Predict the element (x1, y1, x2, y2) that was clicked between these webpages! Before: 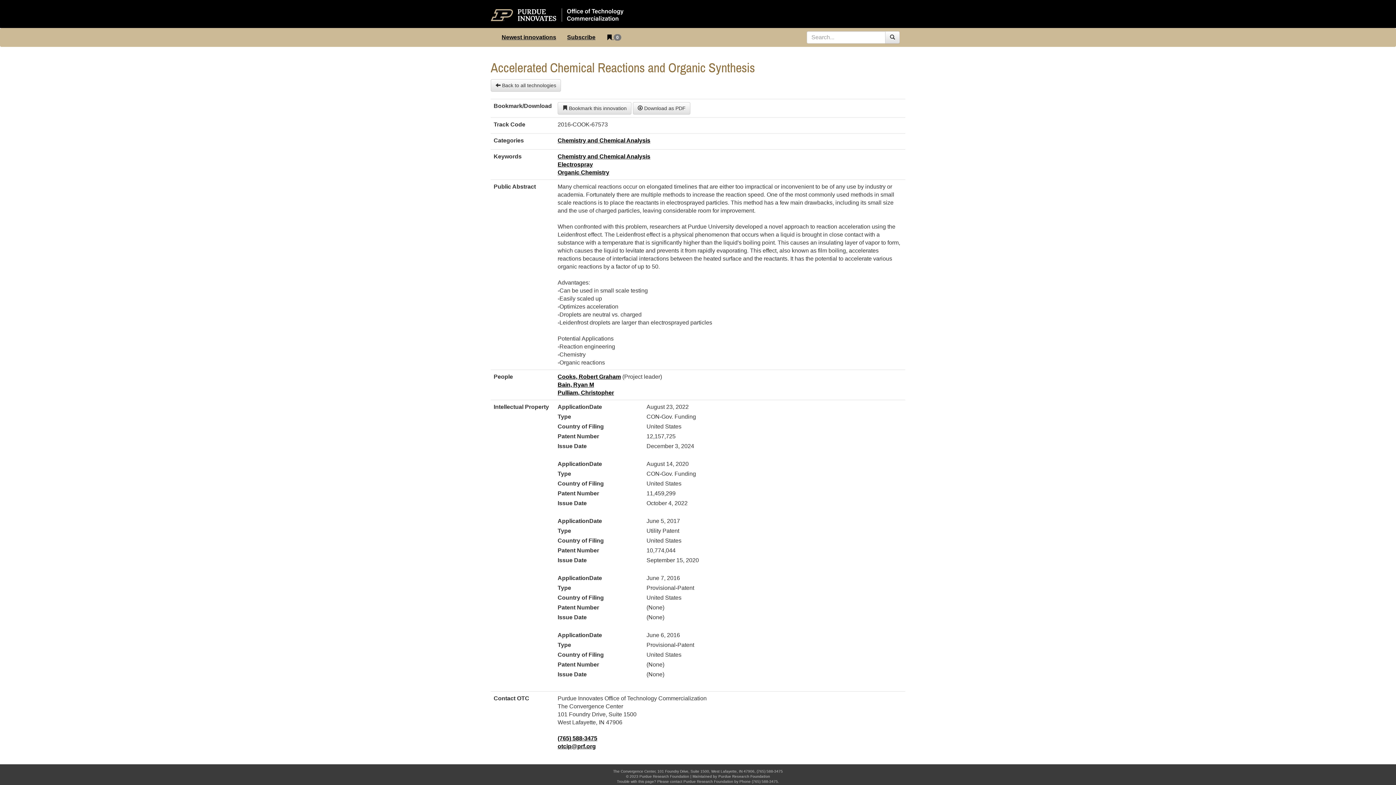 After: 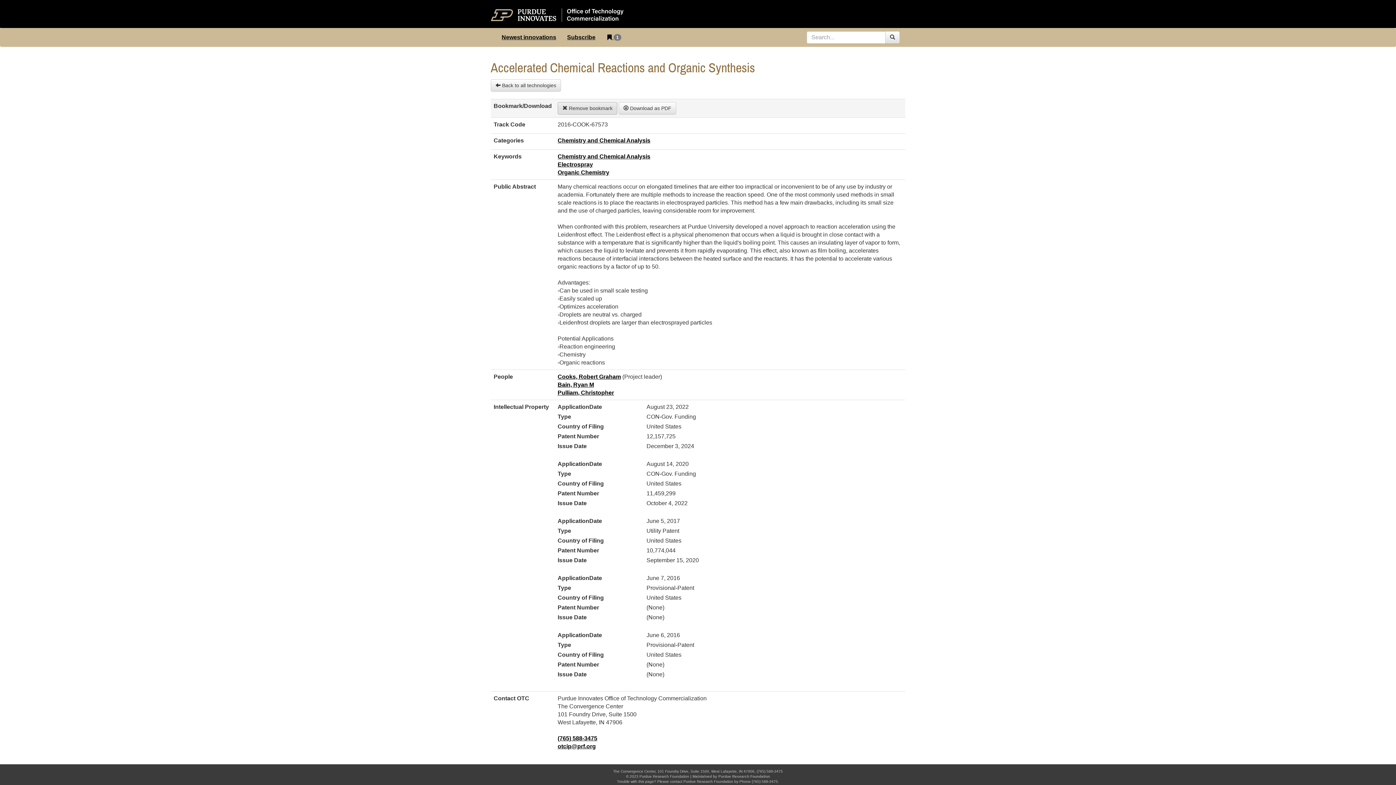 Action: bbox: (557, 102, 631, 114) label:  Bookmark this innovation